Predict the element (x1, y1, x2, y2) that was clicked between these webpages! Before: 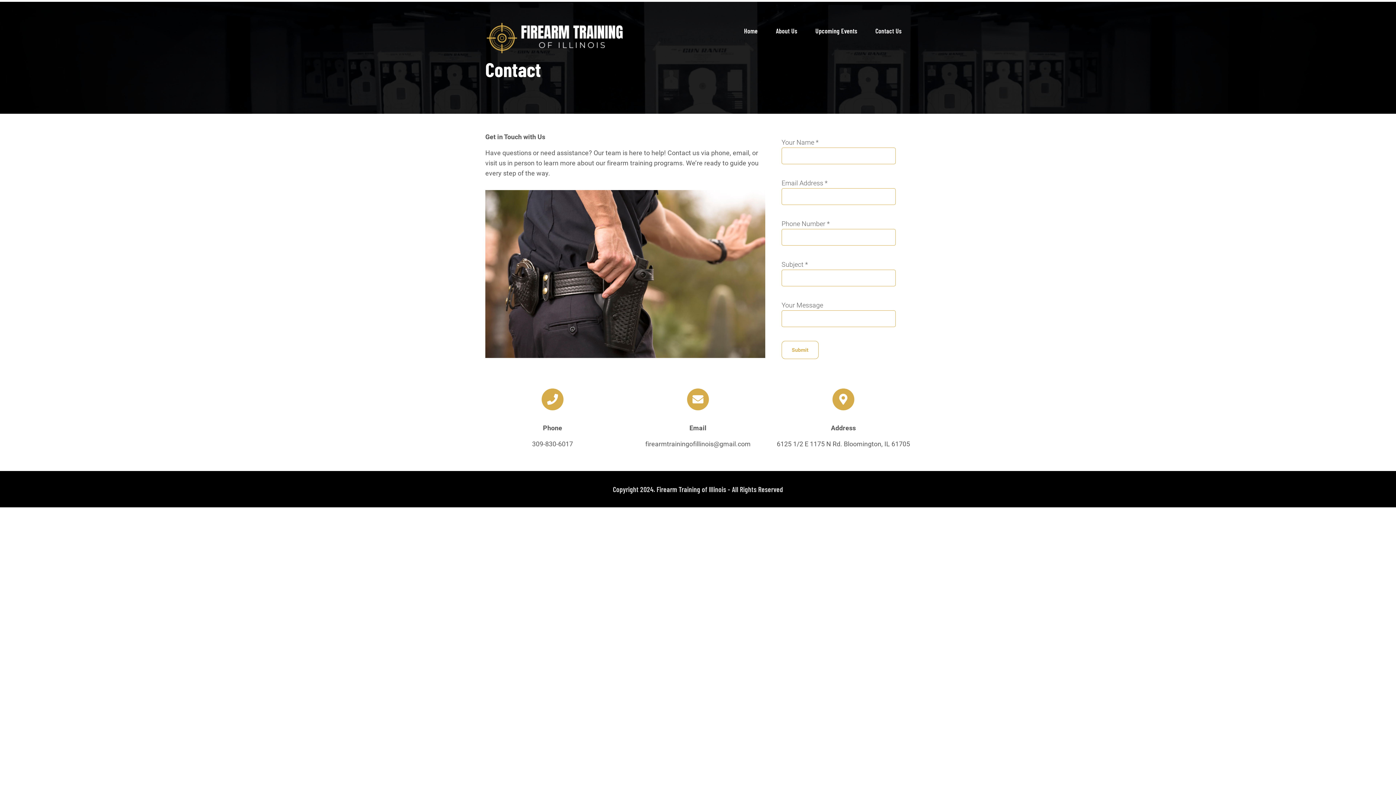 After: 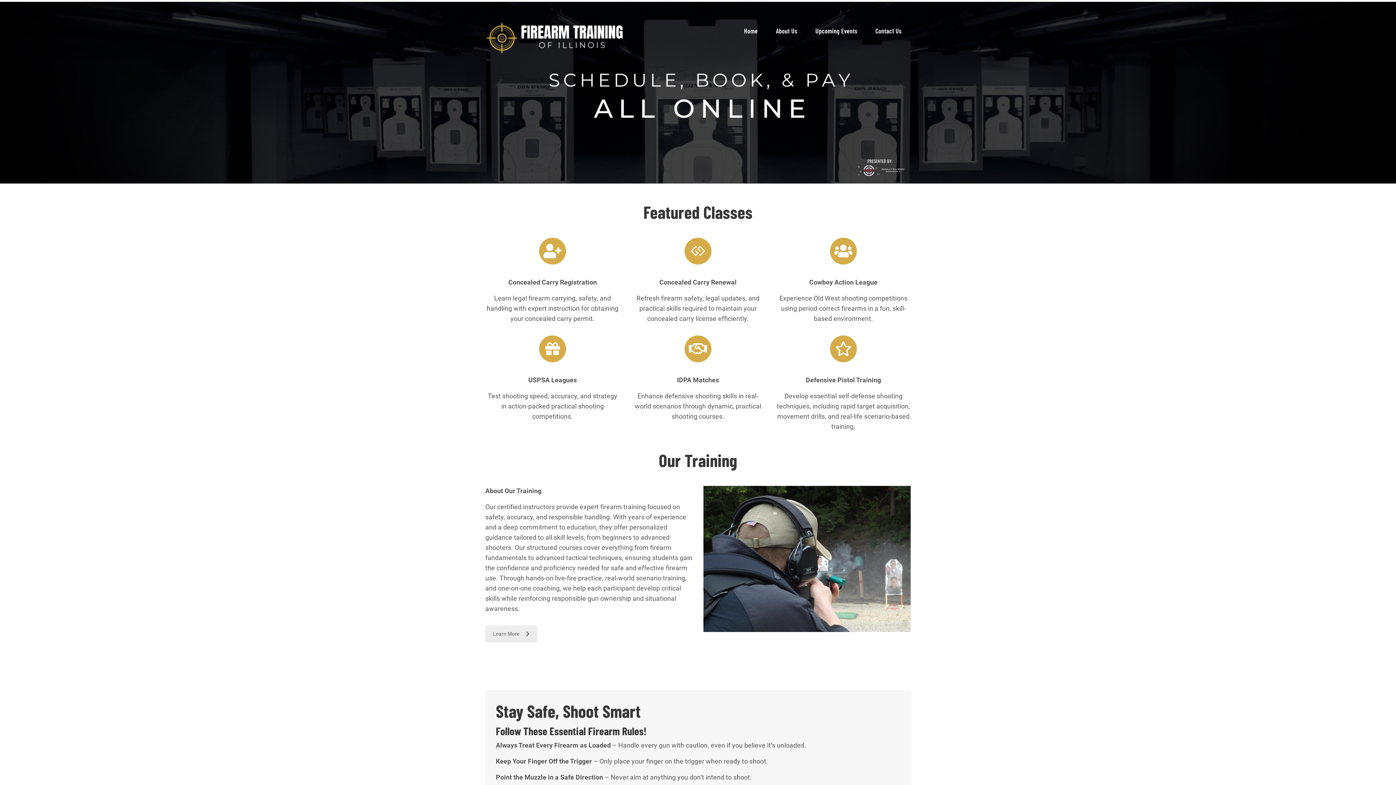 Action: bbox: (744, 26, 757, 34) label: Home